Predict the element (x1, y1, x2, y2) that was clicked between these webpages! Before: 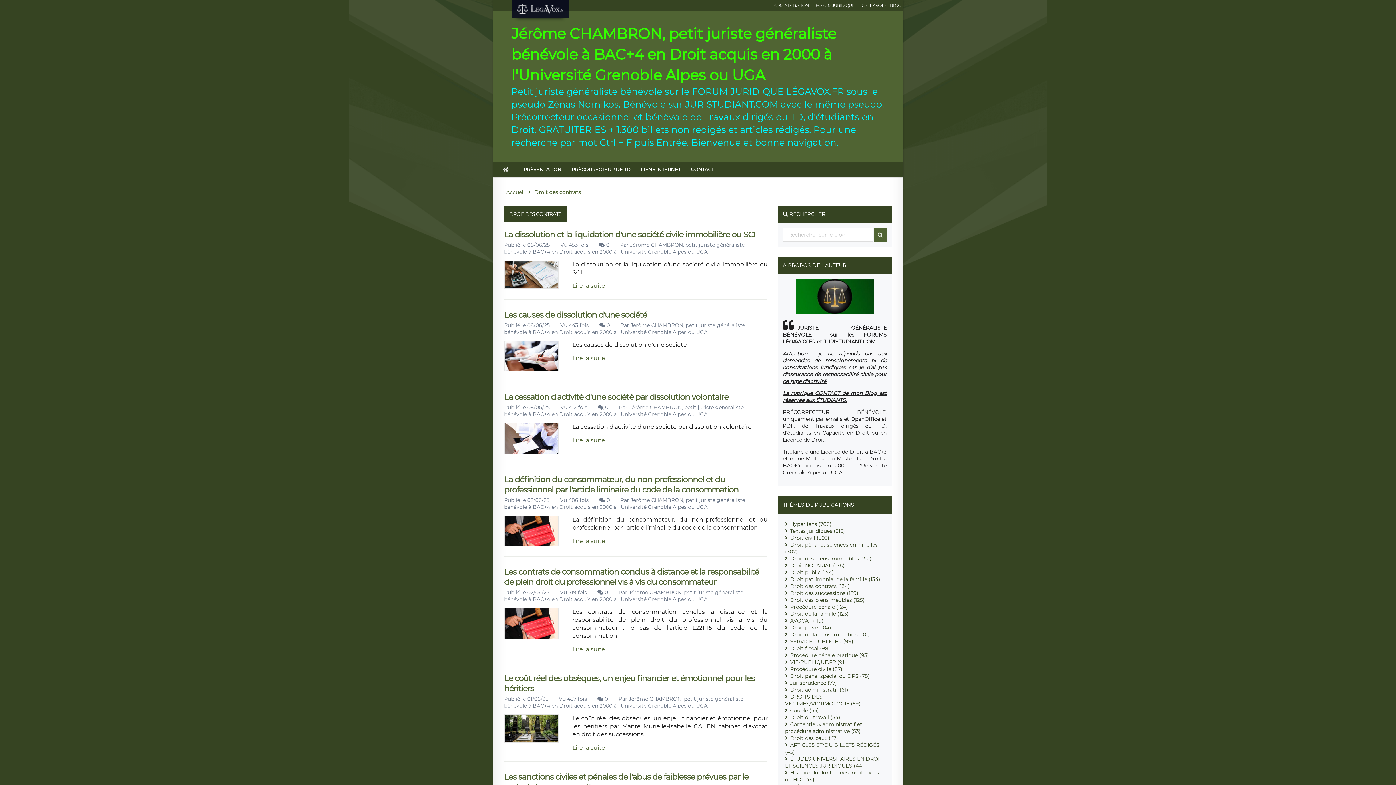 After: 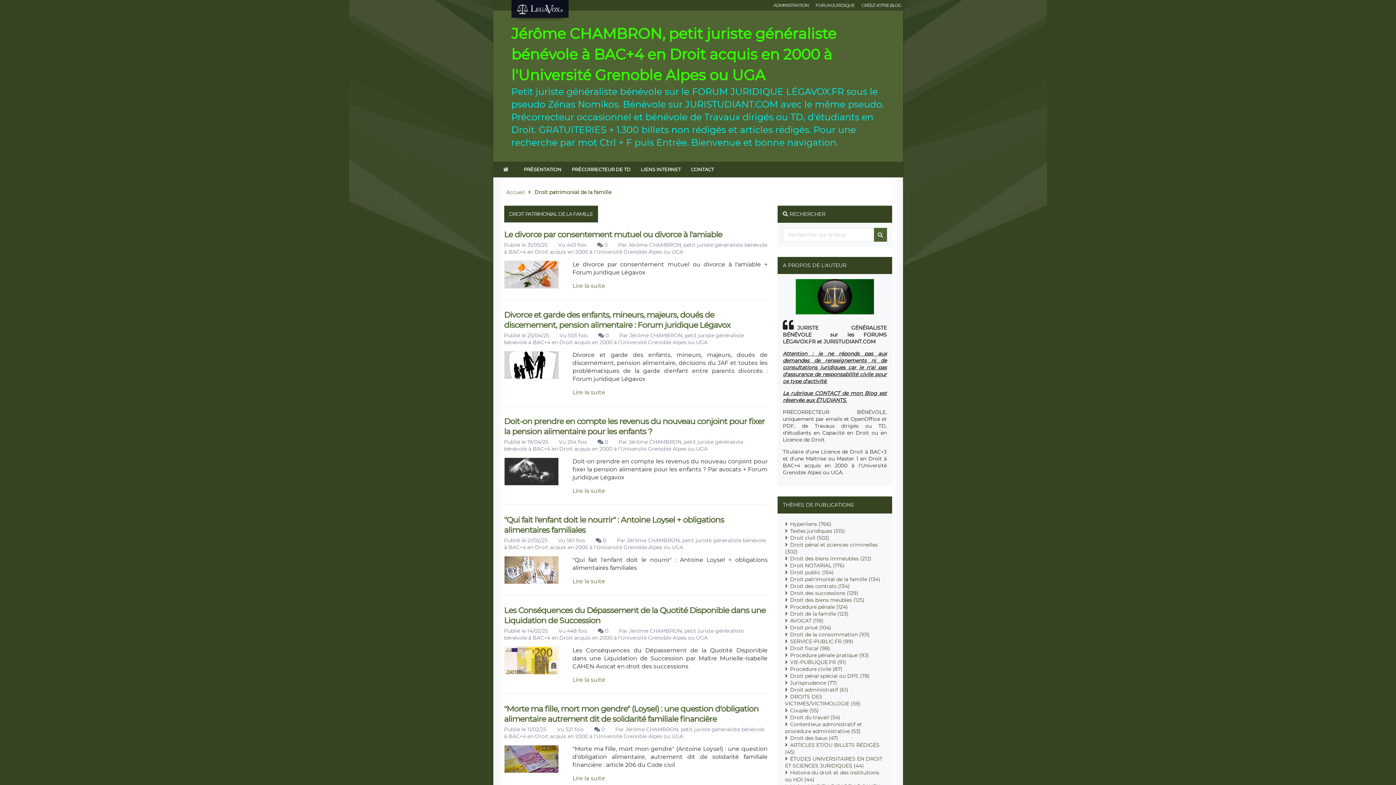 Action: label: Droit patrimonial de la famille (134) bbox: (790, 576, 880, 582)